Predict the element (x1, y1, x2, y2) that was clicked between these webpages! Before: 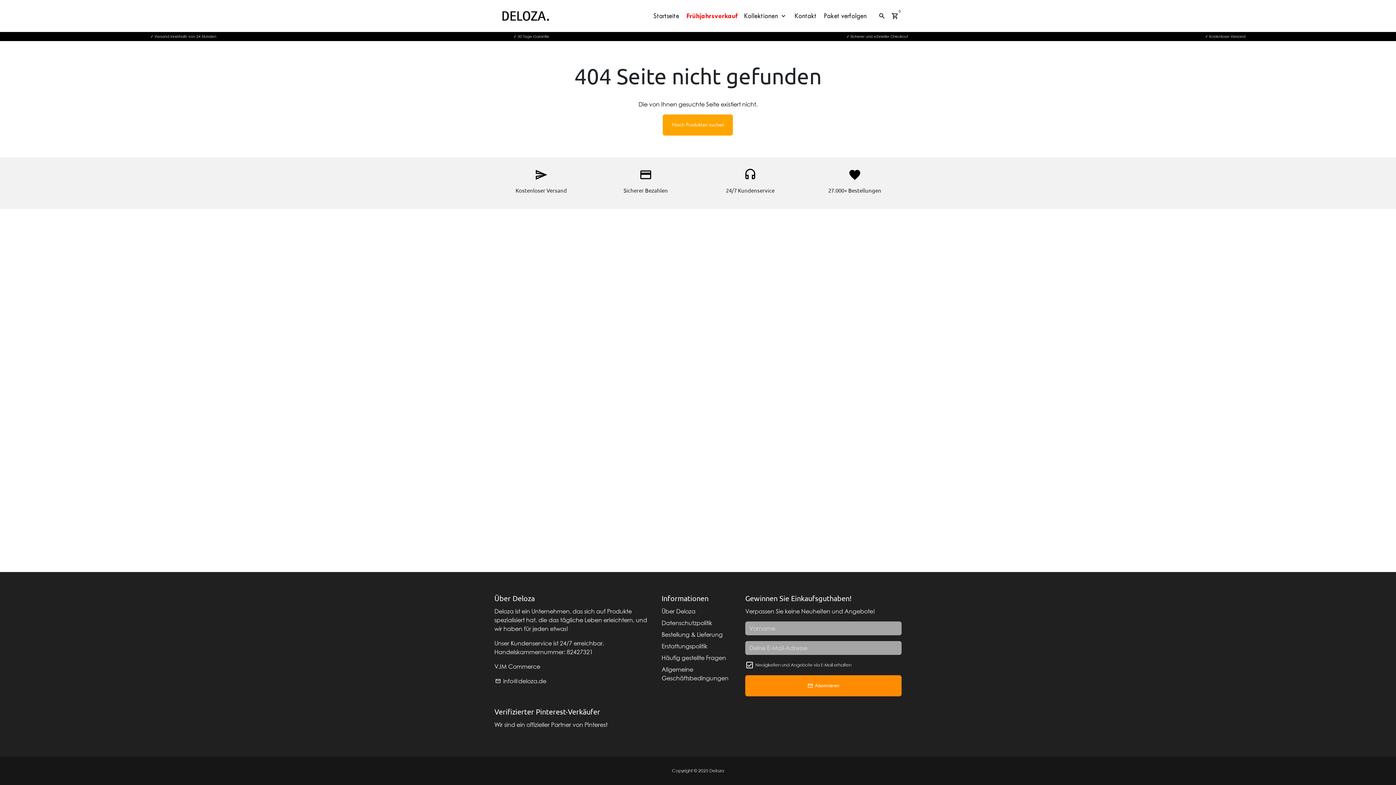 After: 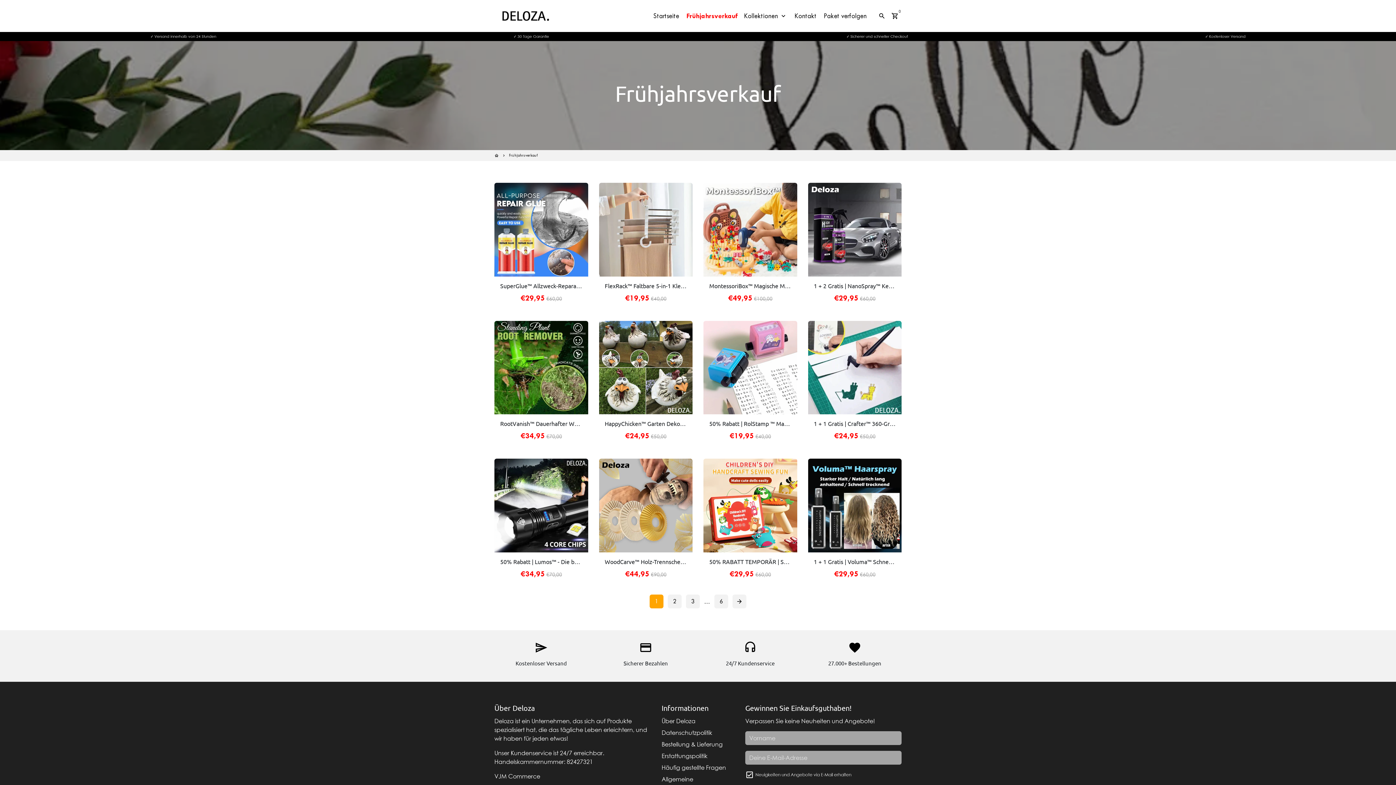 Action: bbox: (683, 9, 741, 22) label: Frühjahrsverkauf